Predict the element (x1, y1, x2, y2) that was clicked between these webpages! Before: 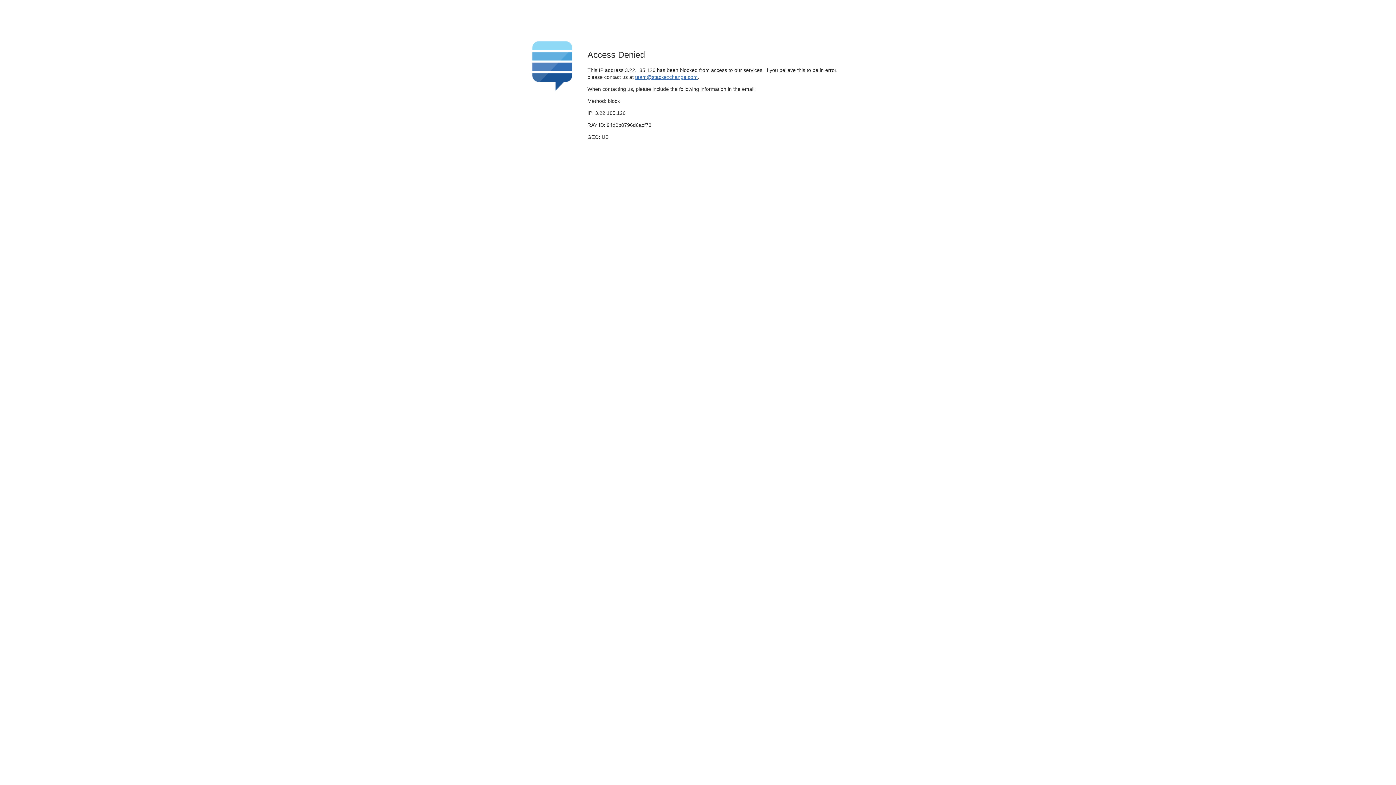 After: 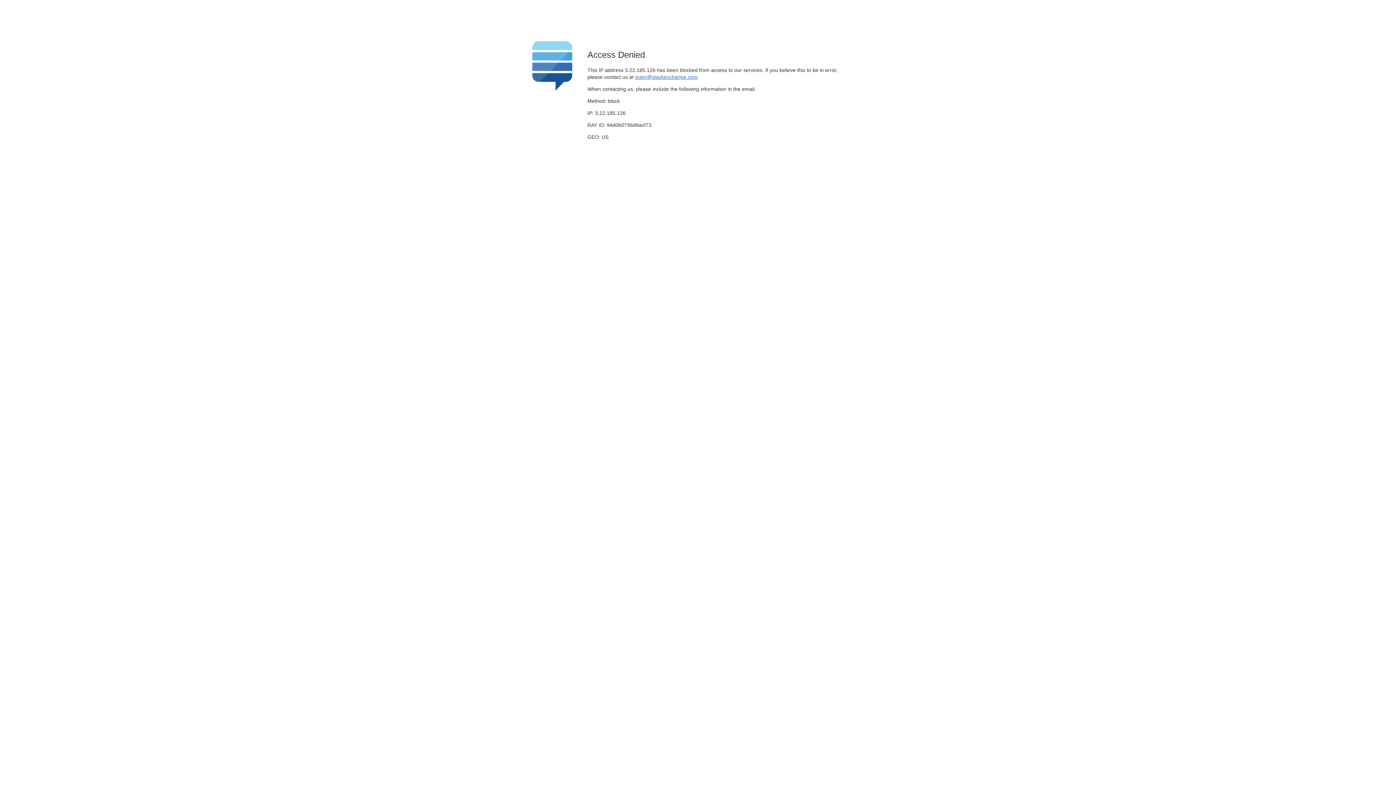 Action: label: team@stackexchange.com bbox: (635, 74, 697, 79)